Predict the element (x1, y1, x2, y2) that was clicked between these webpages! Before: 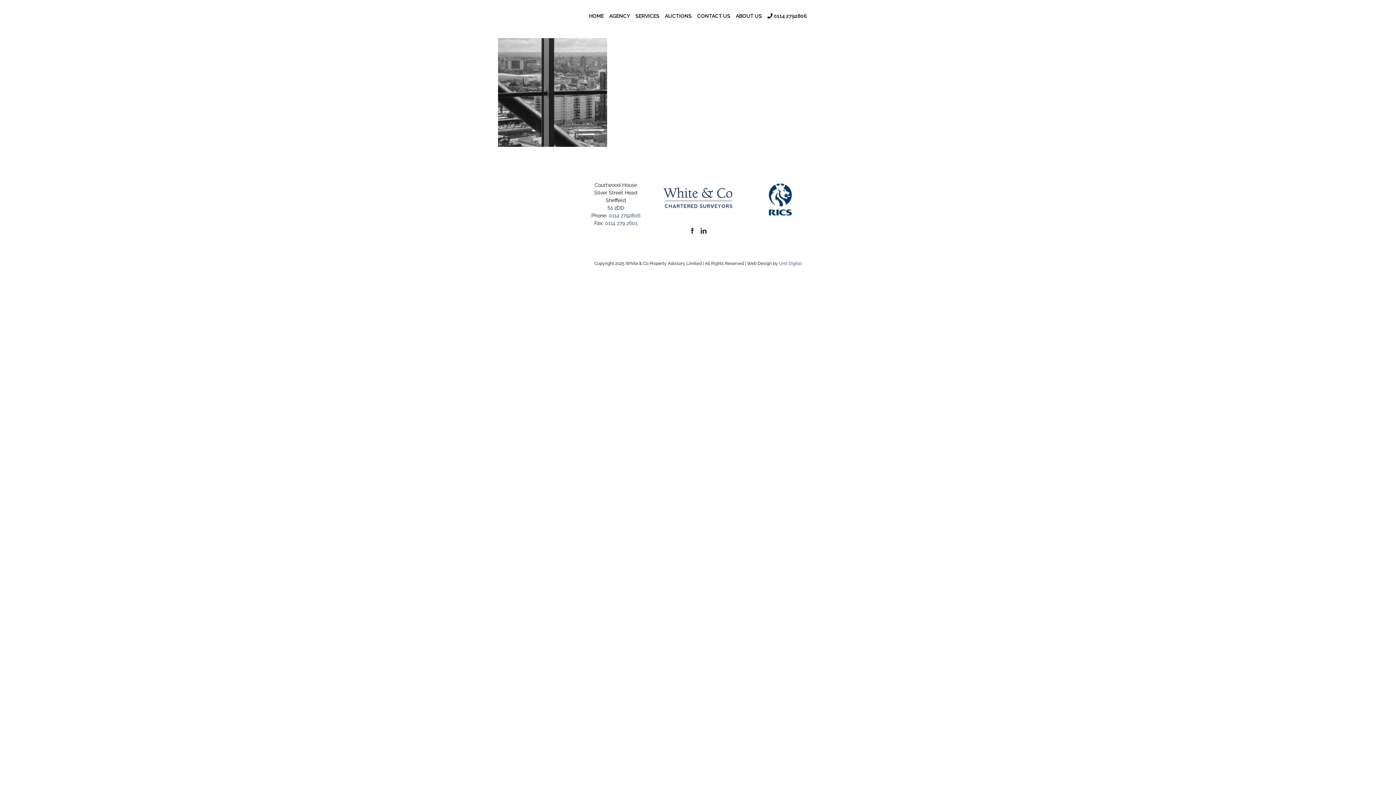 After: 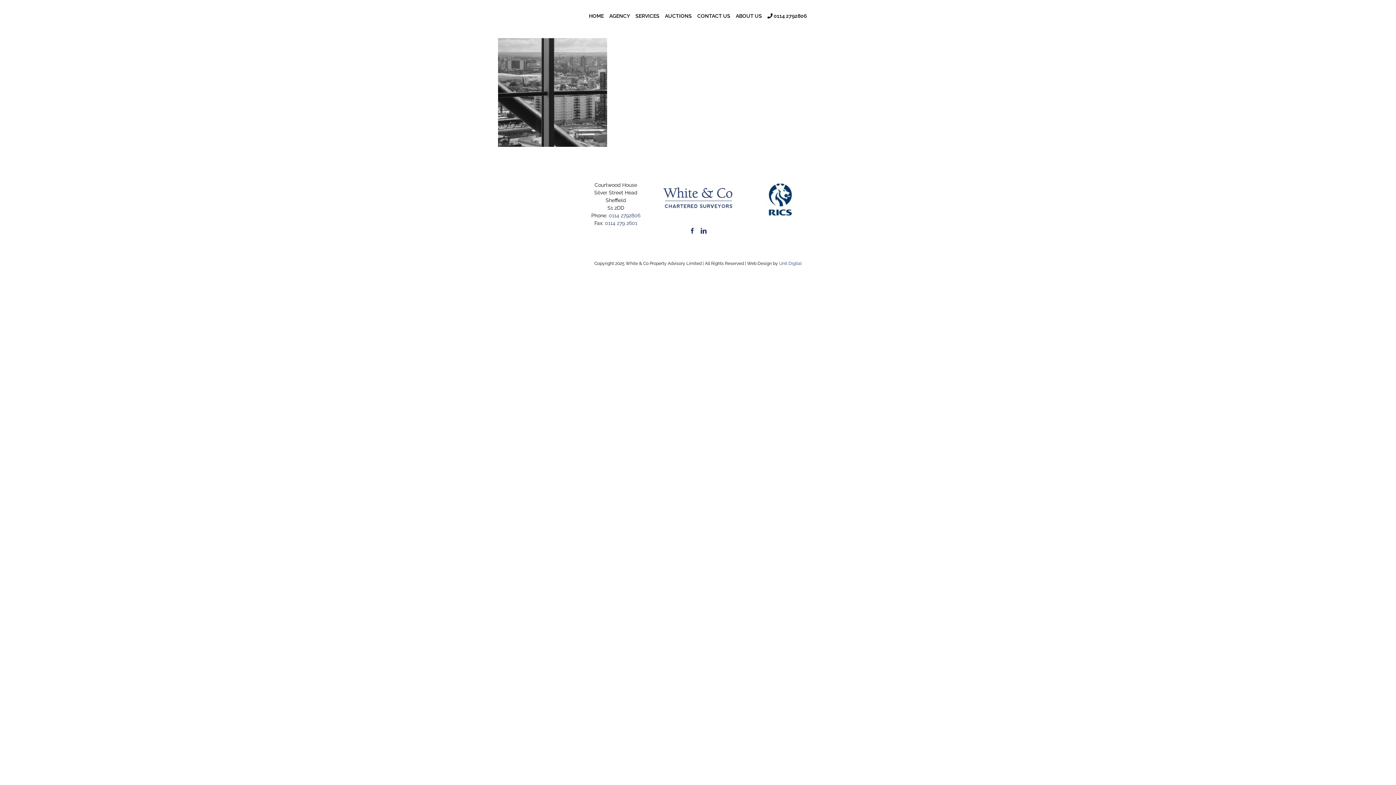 Action: label: 0114 2792806 bbox: (608, 212, 640, 218)